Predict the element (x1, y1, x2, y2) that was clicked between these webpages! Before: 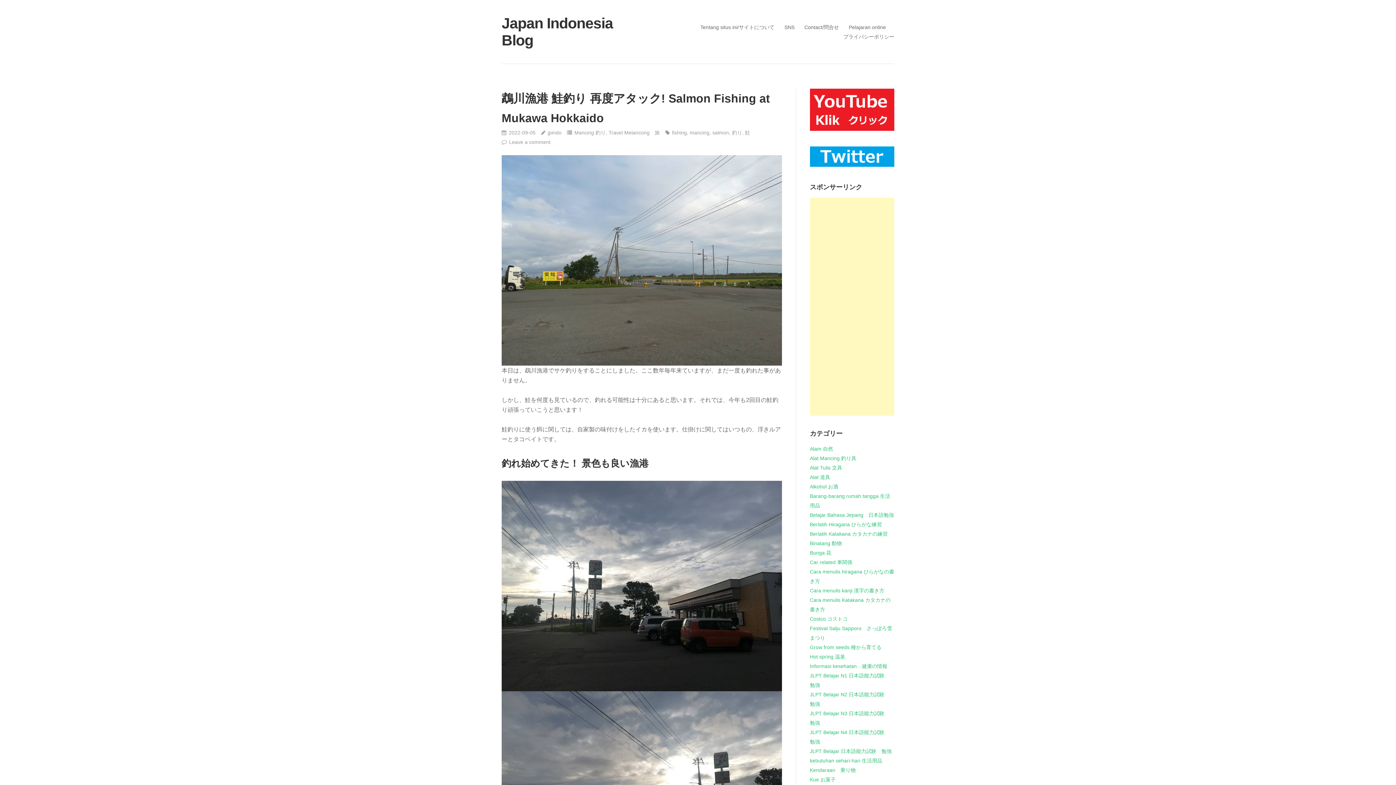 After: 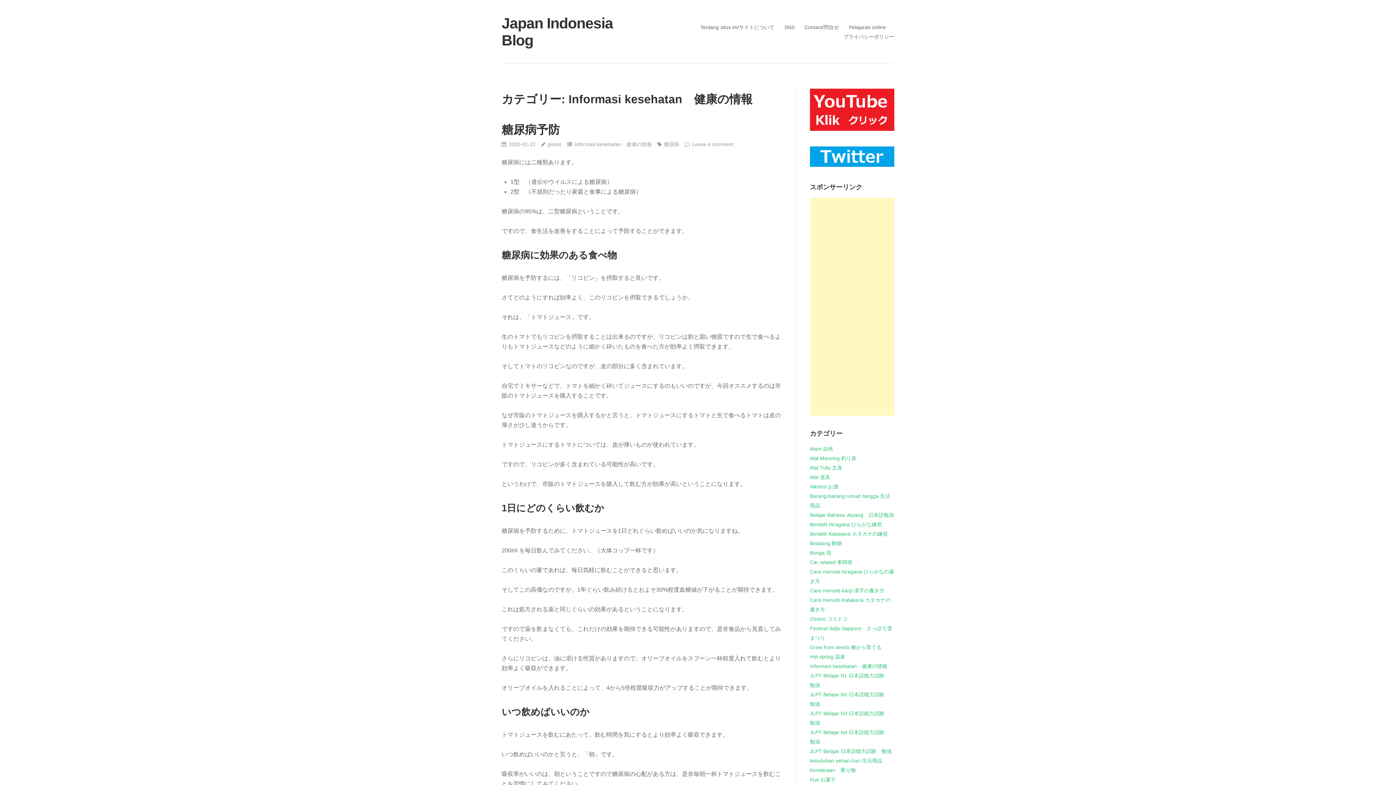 Action: bbox: (810, 663, 887, 669) label: Informasi kesehatan　健康の情報